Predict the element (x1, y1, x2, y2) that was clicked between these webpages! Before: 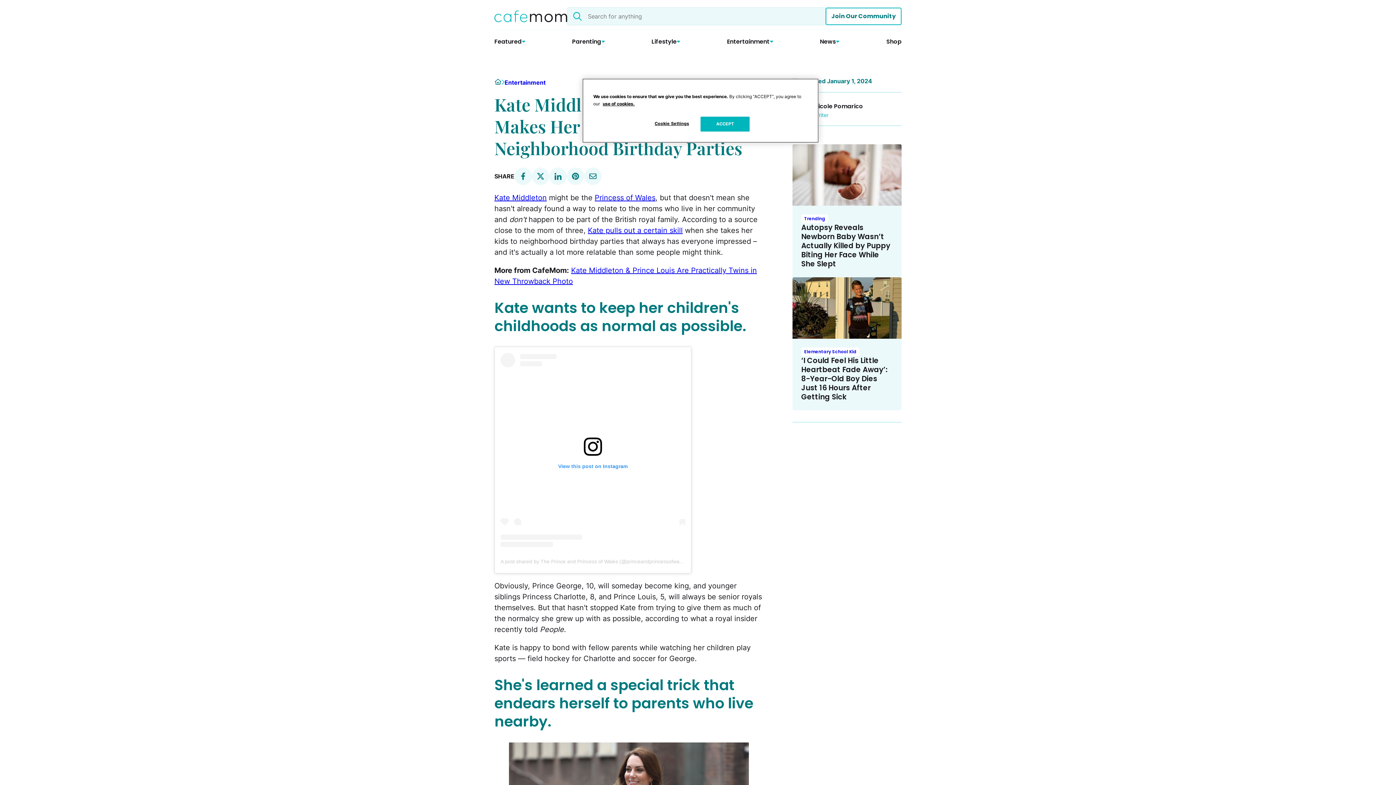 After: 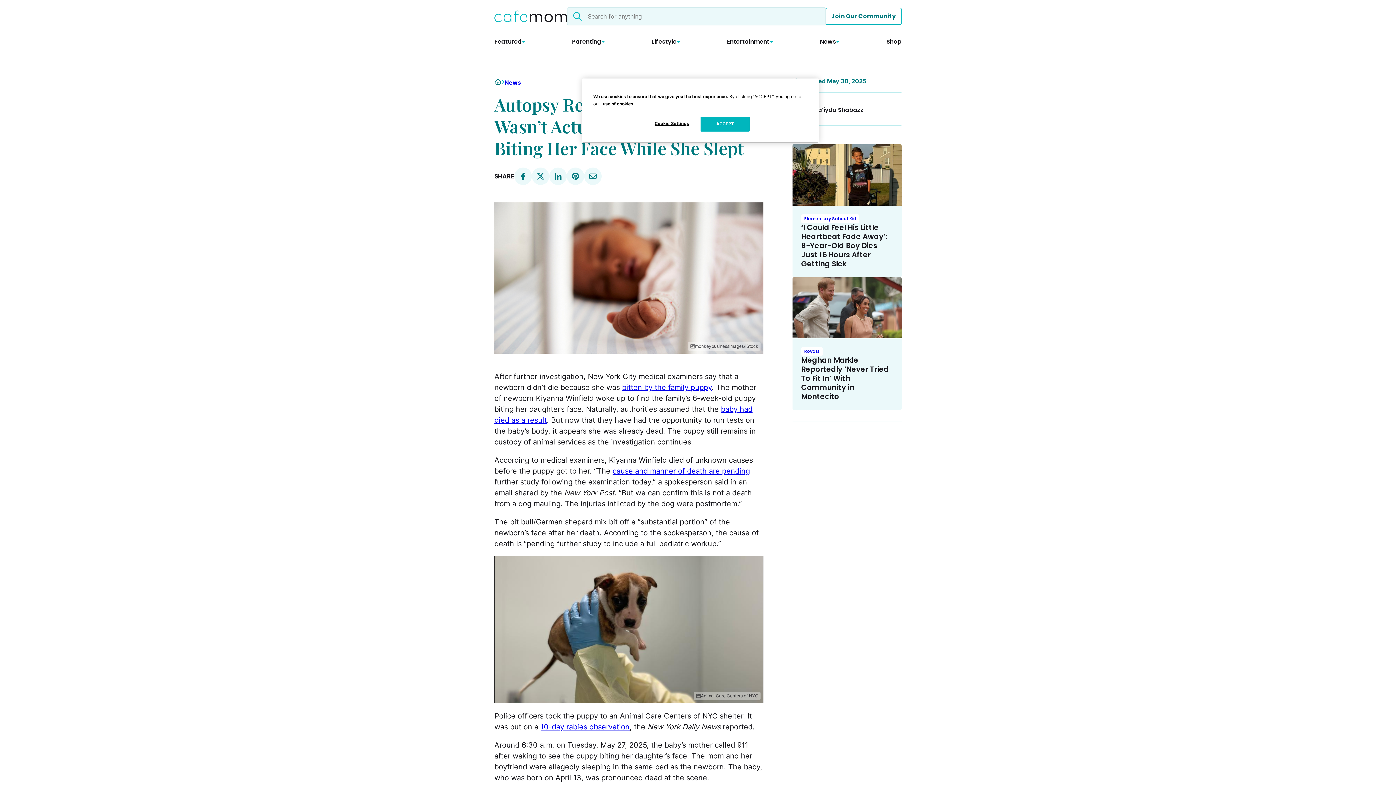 Action: bbox: (801, 222, 890, 269) label: Autopsy Reveals Newborn Baby Wasn’t Actually Killed by Puppy Biting Her Face While She Slept